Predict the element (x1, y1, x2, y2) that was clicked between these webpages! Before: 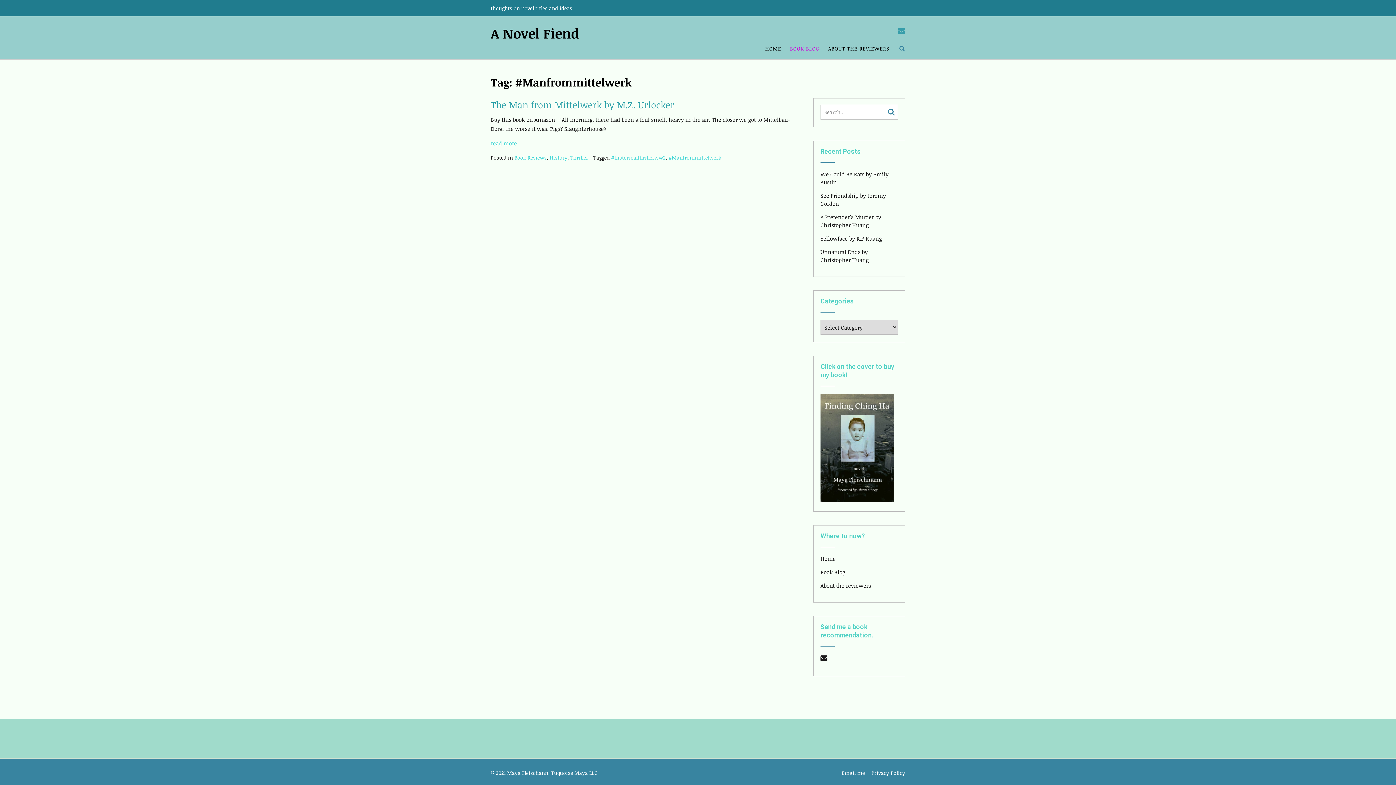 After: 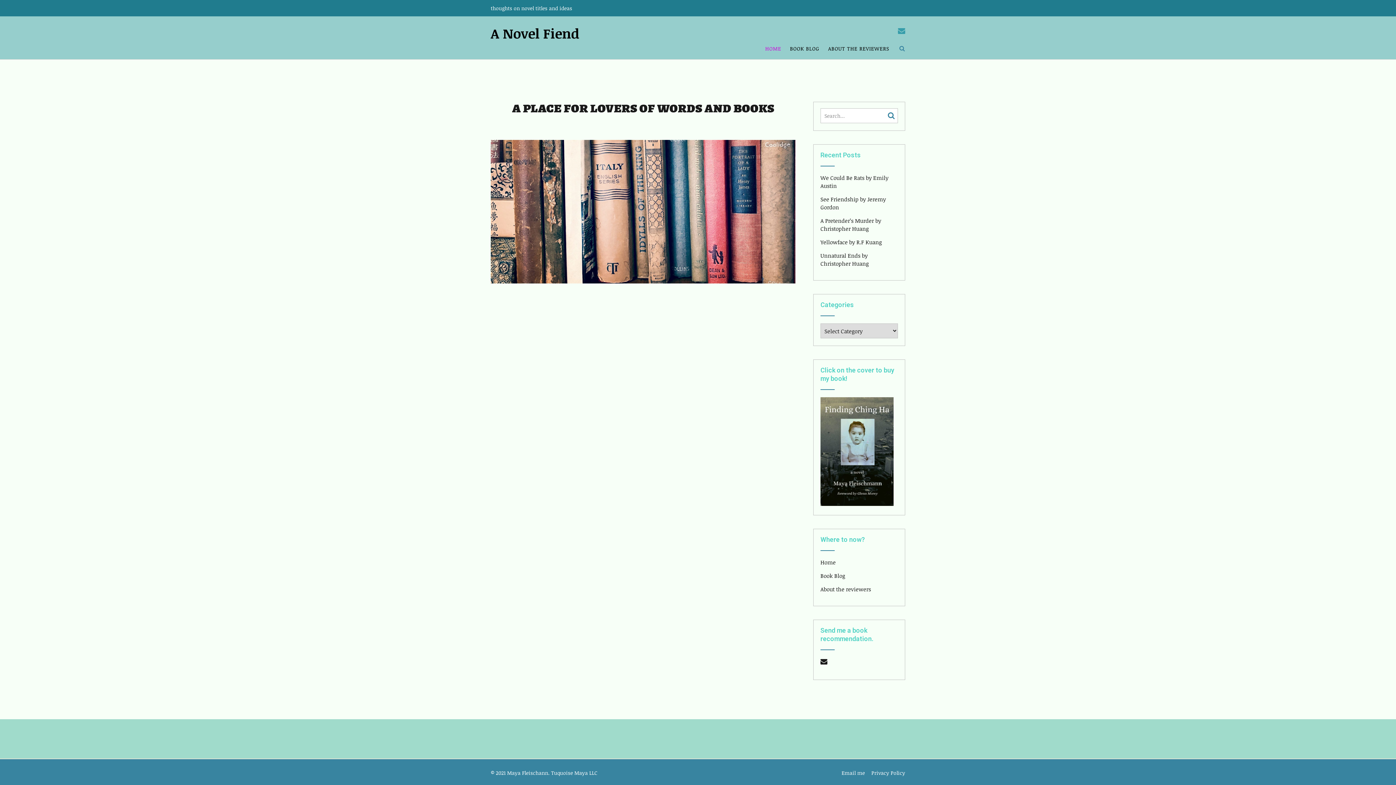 Action: label: Home bbox: (820, 555, 835, 562)